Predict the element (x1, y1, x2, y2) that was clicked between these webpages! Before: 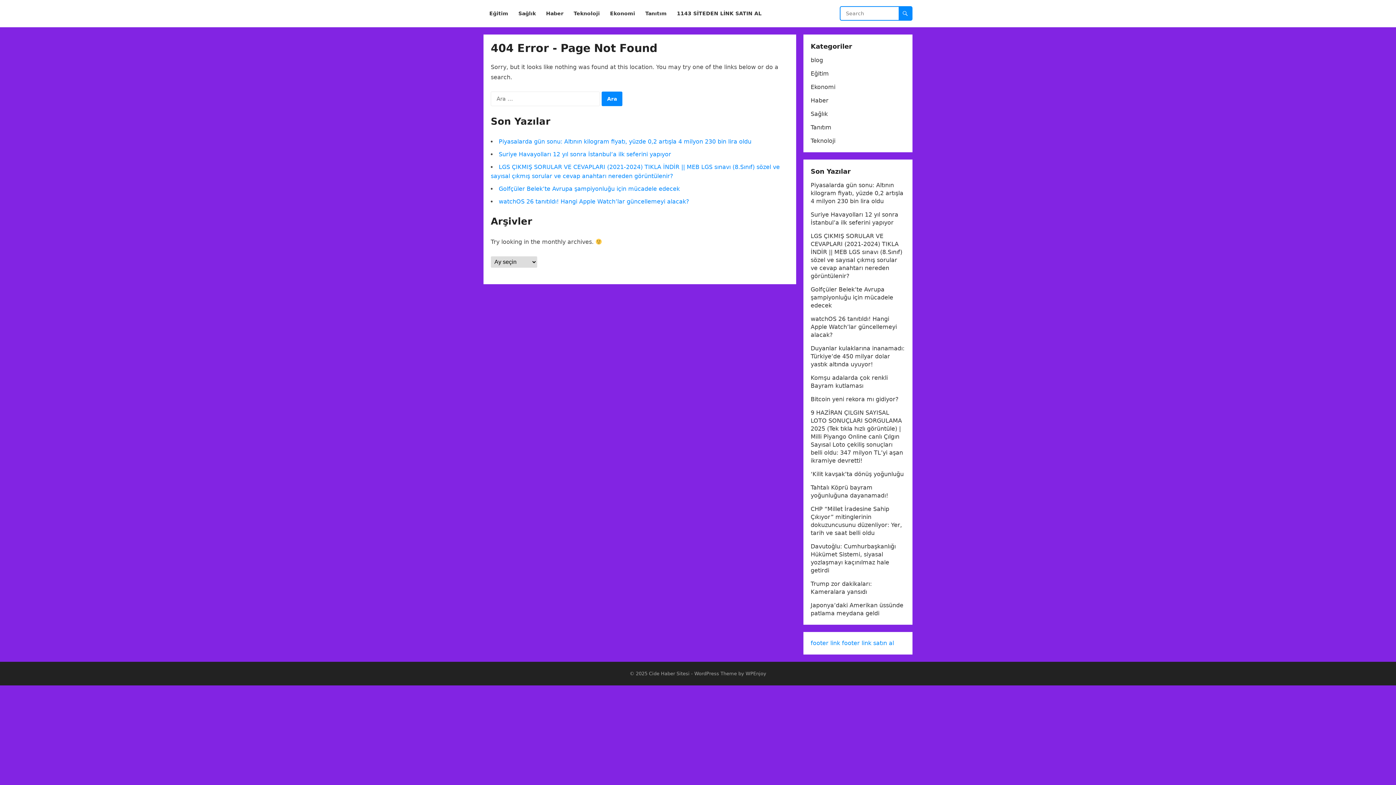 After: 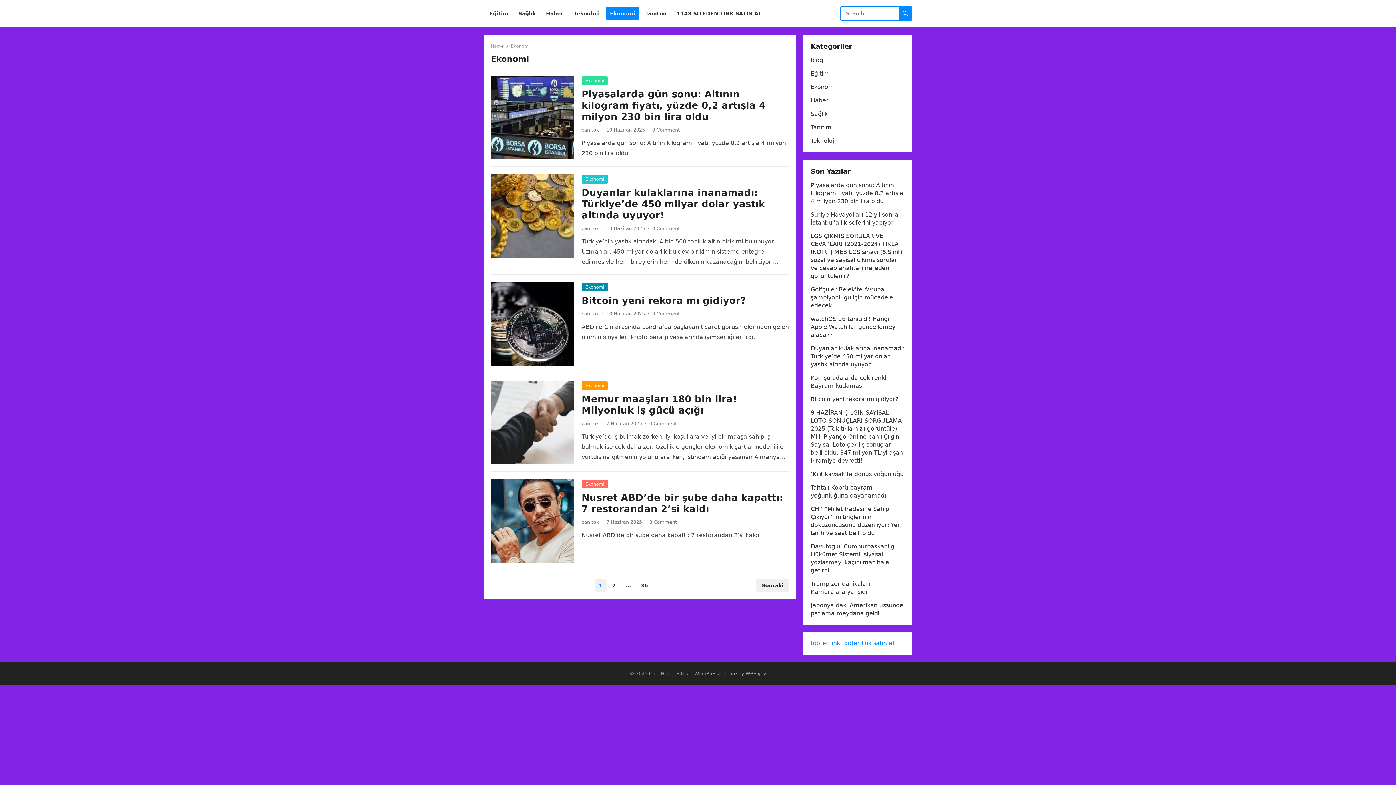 Action: label: Ekonomi bbox: (810, 83, 835, 90)